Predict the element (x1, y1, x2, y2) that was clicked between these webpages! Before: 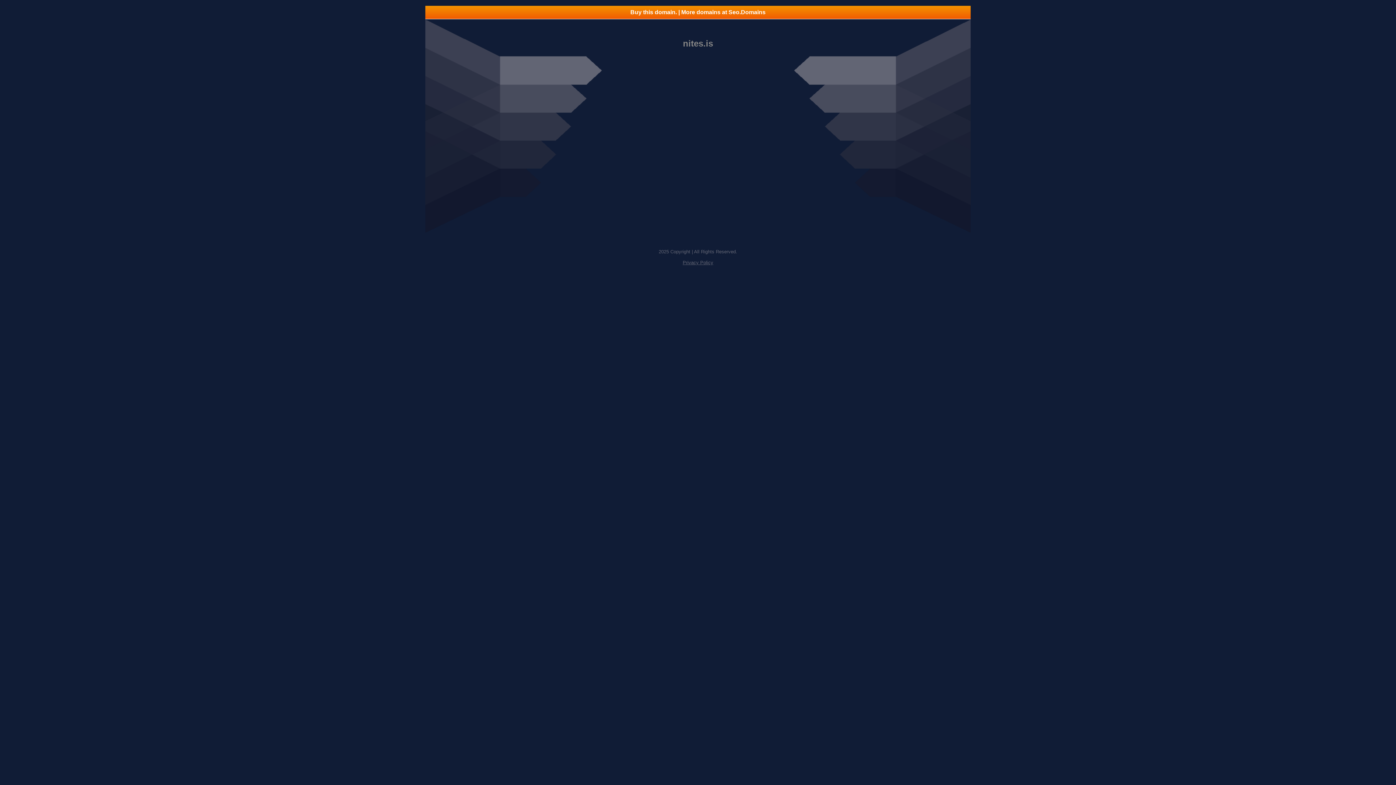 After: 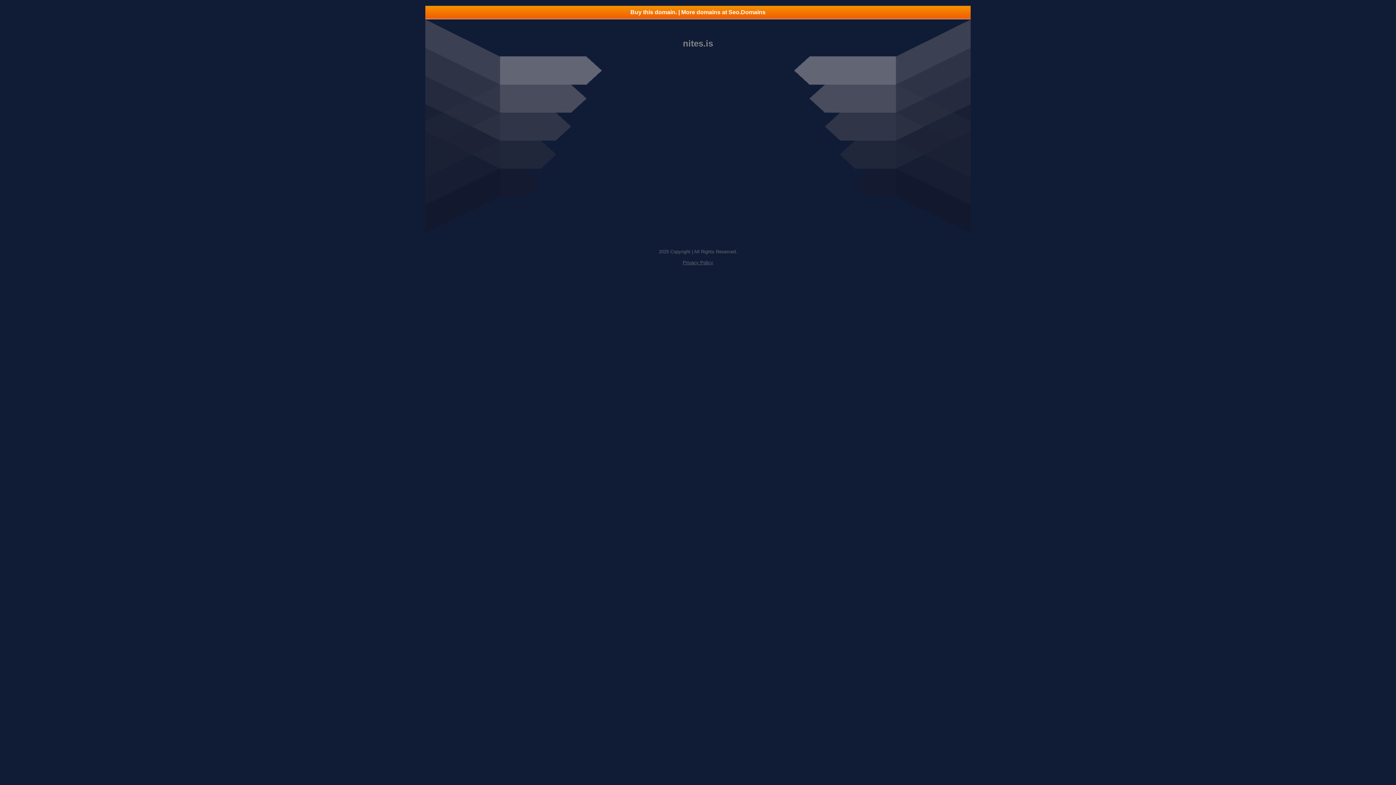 Action: label: Privacy Policy bbox: (682, 260, 713, 265)